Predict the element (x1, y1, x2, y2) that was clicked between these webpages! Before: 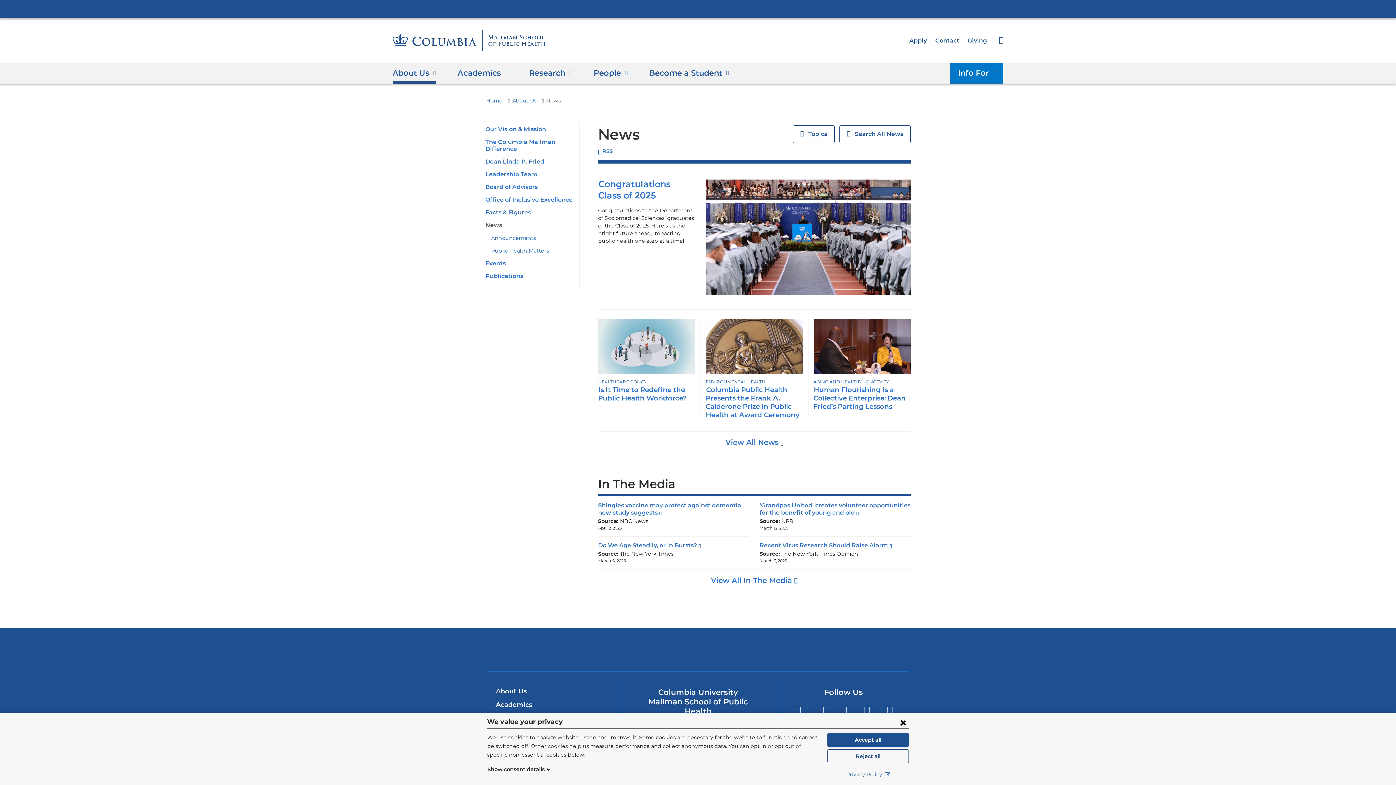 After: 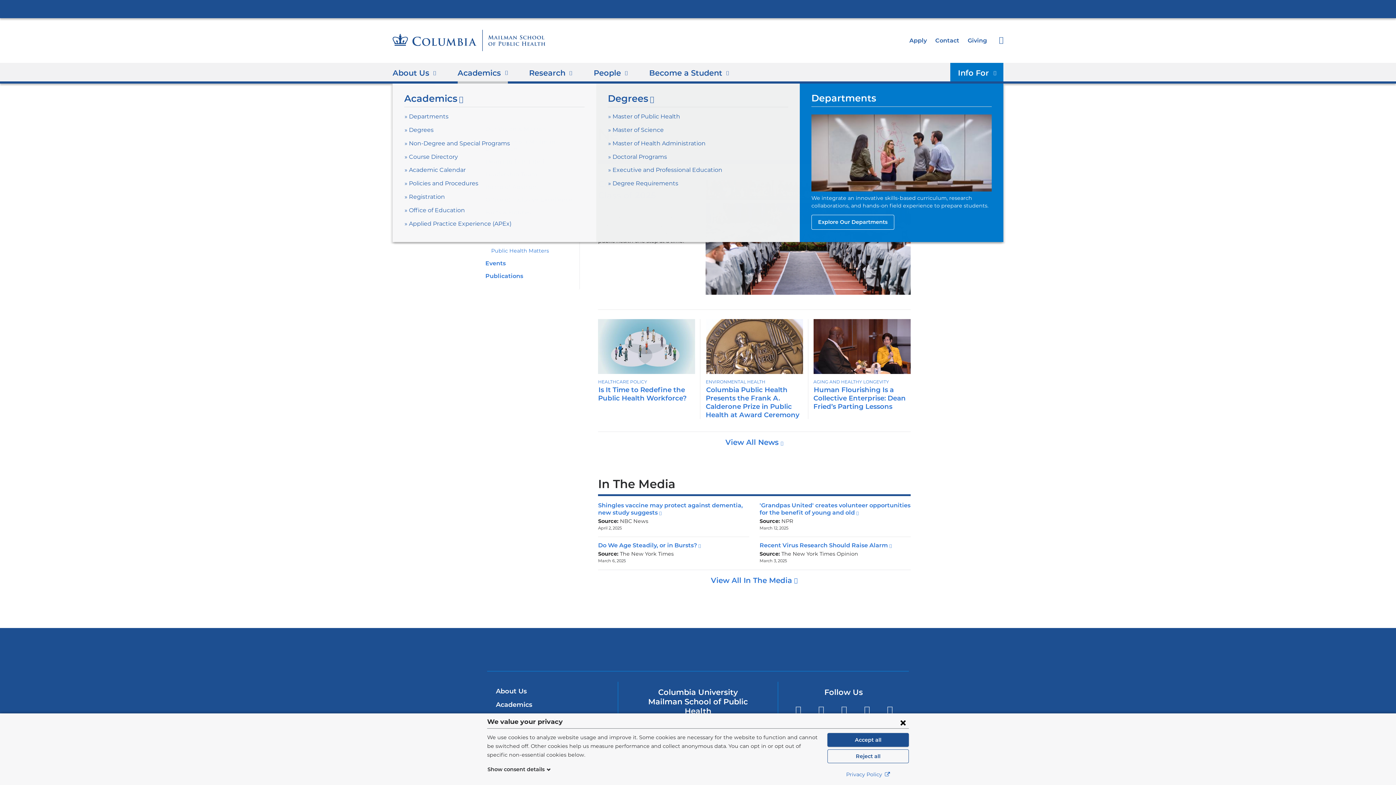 Action: label: Academics bbox: (457, 63, 507, 83)